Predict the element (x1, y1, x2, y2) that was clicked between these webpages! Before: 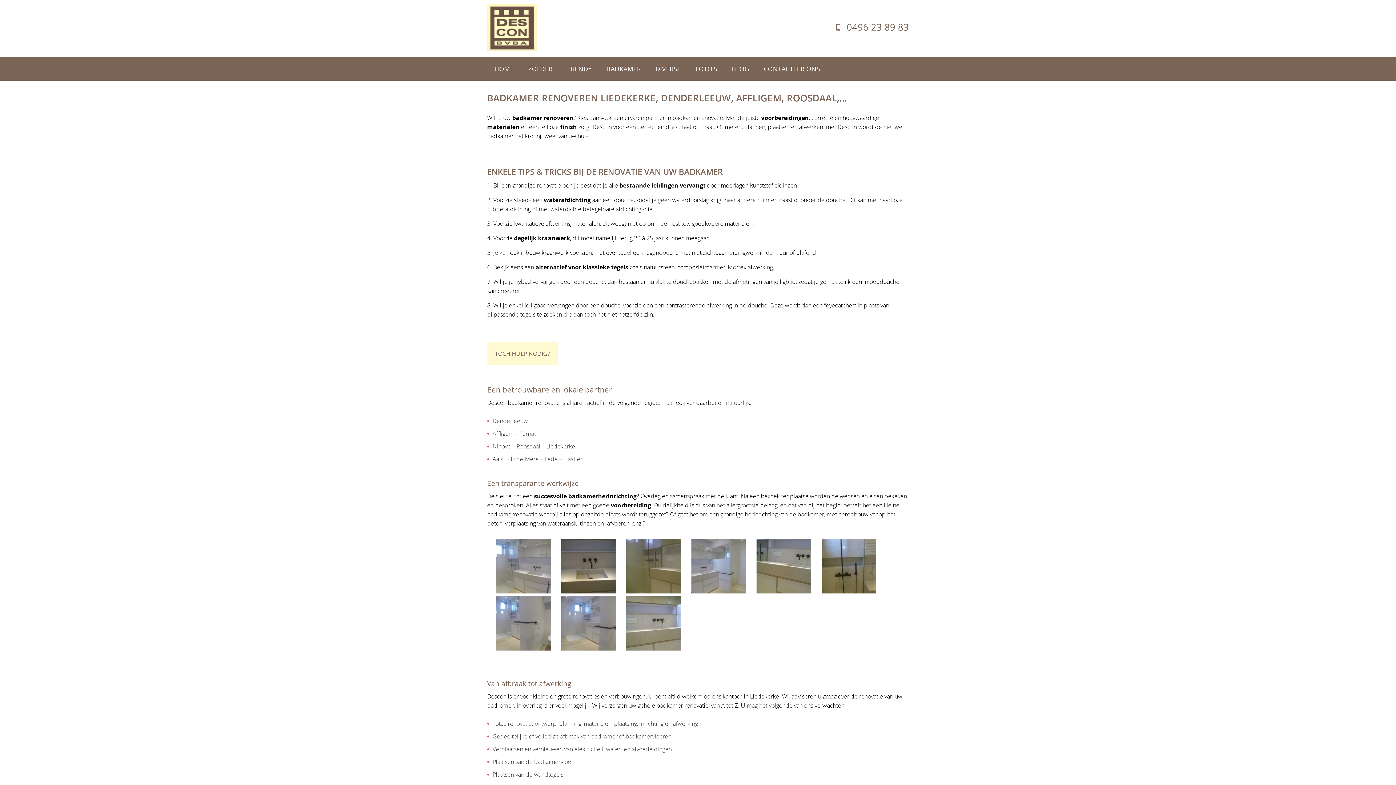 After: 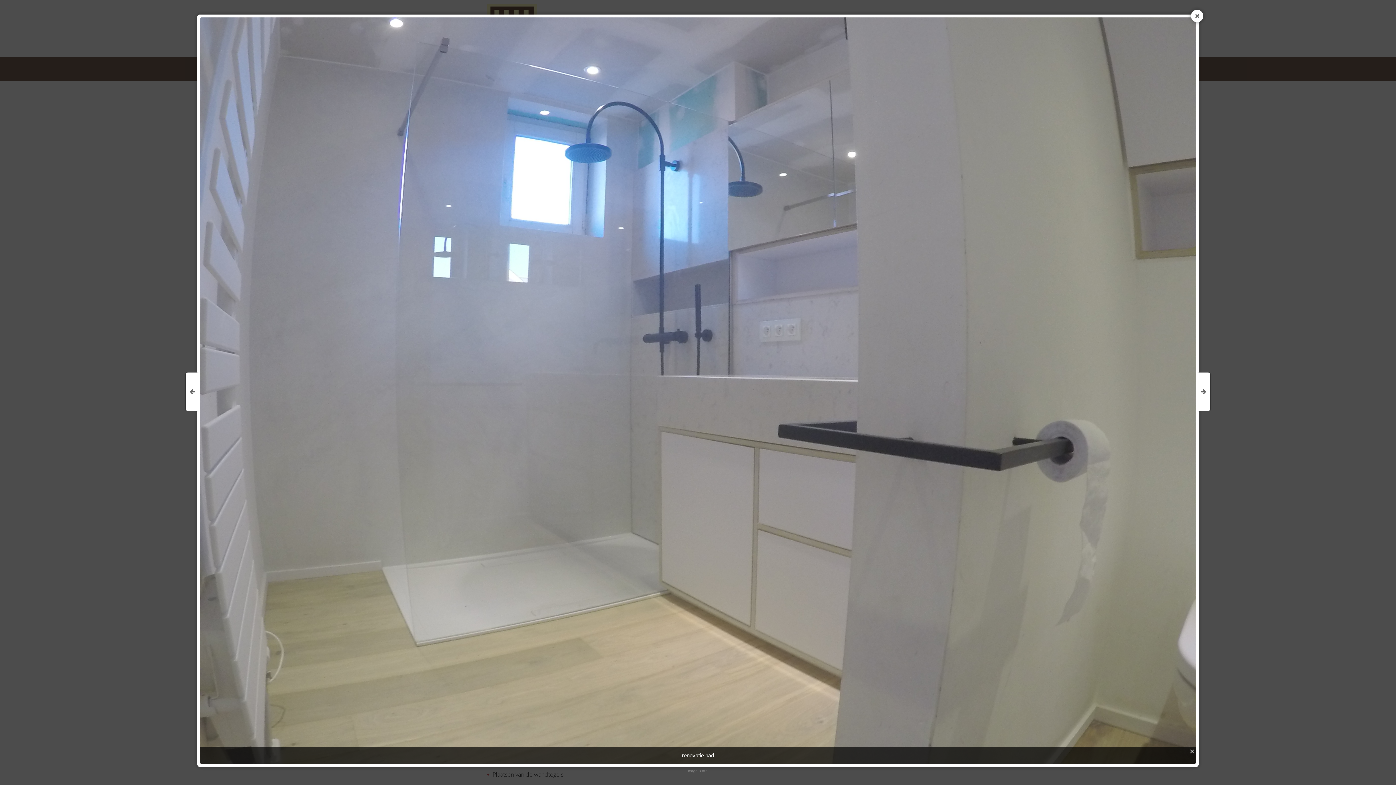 Action: bbox: (552, 644, 616, 652)